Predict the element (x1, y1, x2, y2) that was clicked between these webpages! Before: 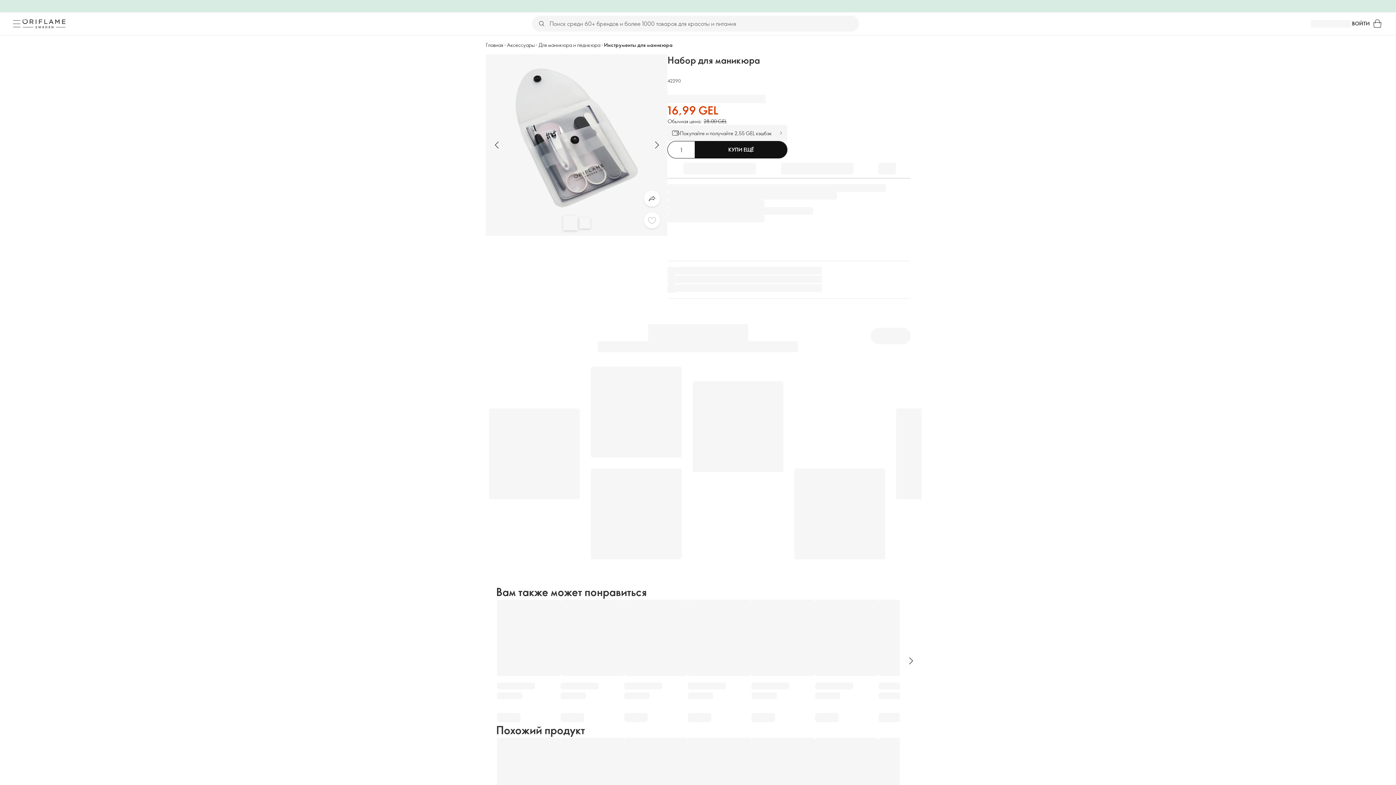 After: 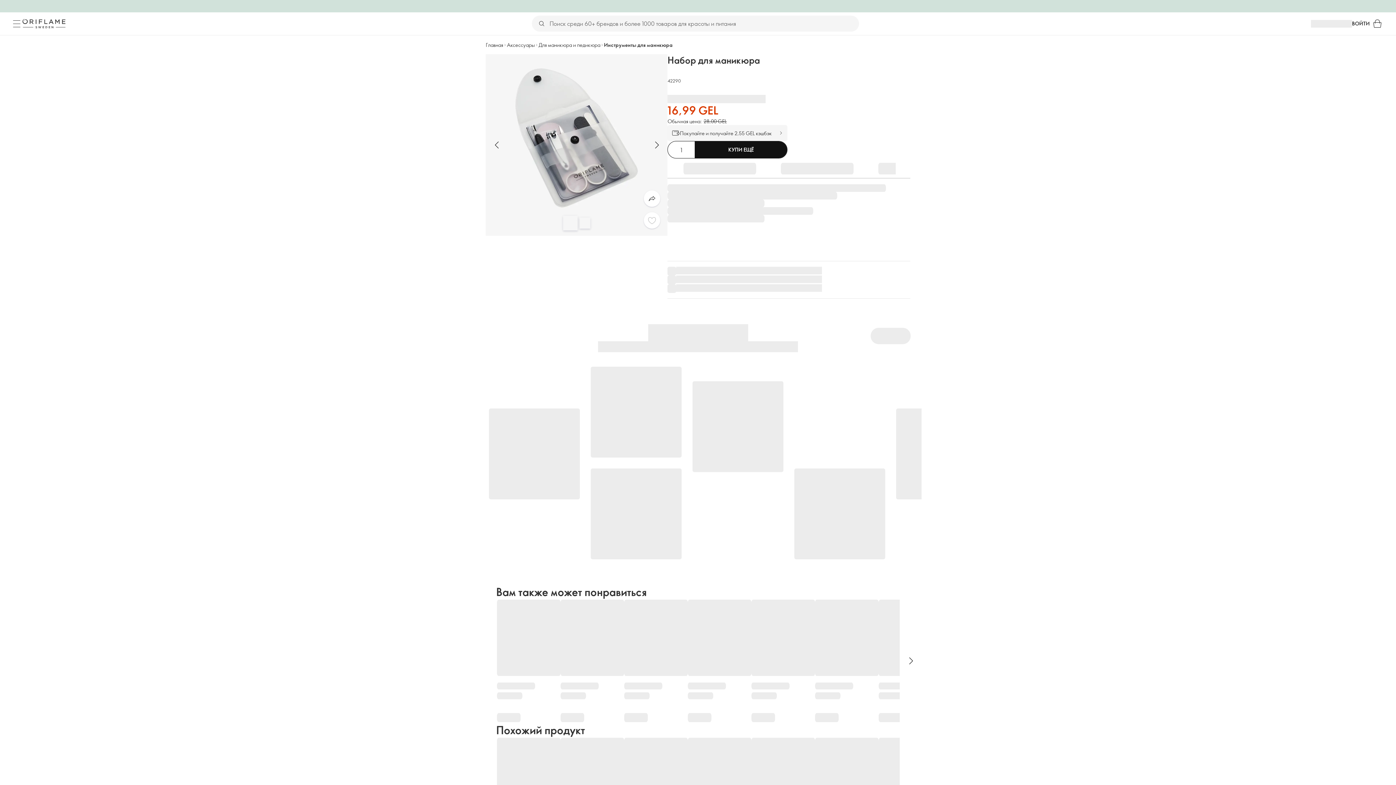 Action: bbox: (779, 158, 855, 178)